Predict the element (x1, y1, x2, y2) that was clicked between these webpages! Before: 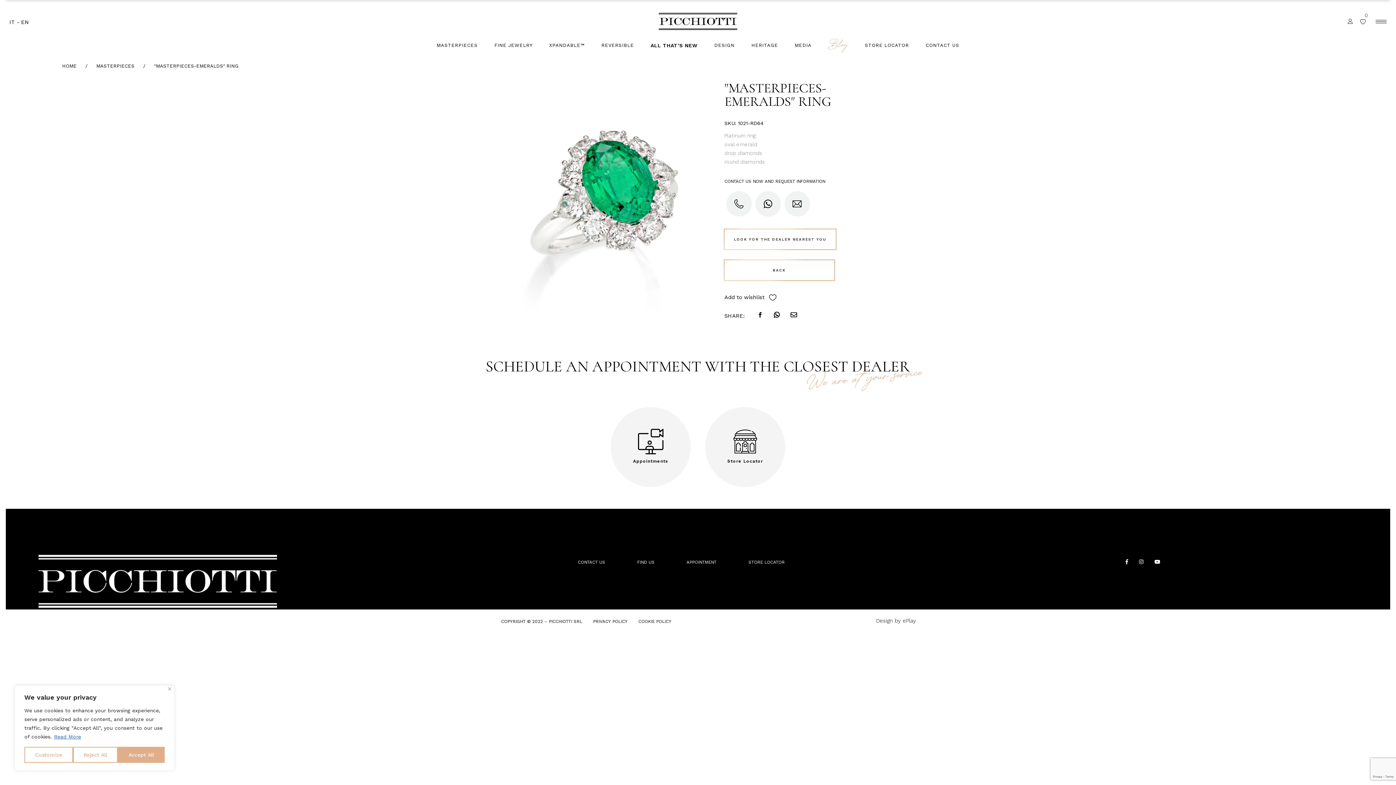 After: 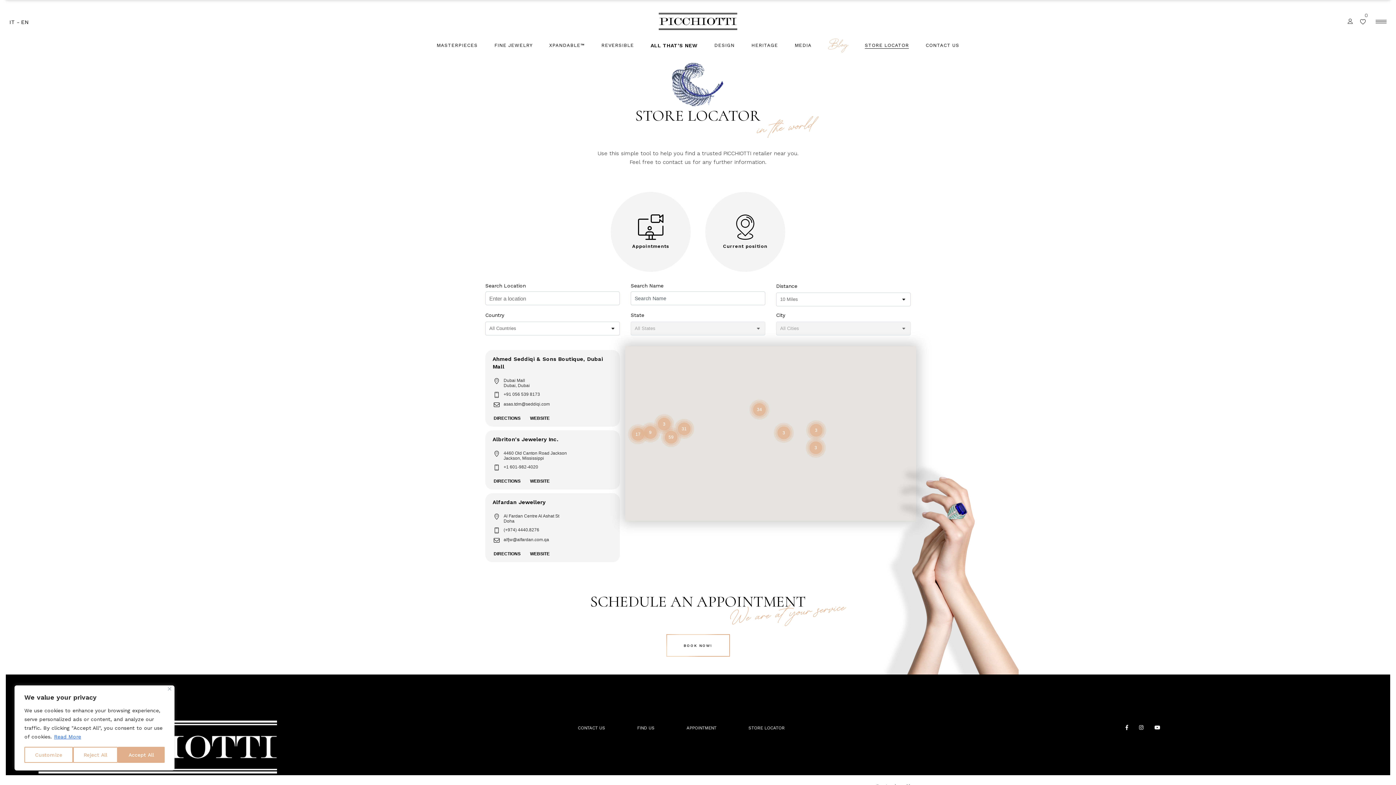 Action: bbox: (748, 560, 784, 565) label: STORE LOCATOR